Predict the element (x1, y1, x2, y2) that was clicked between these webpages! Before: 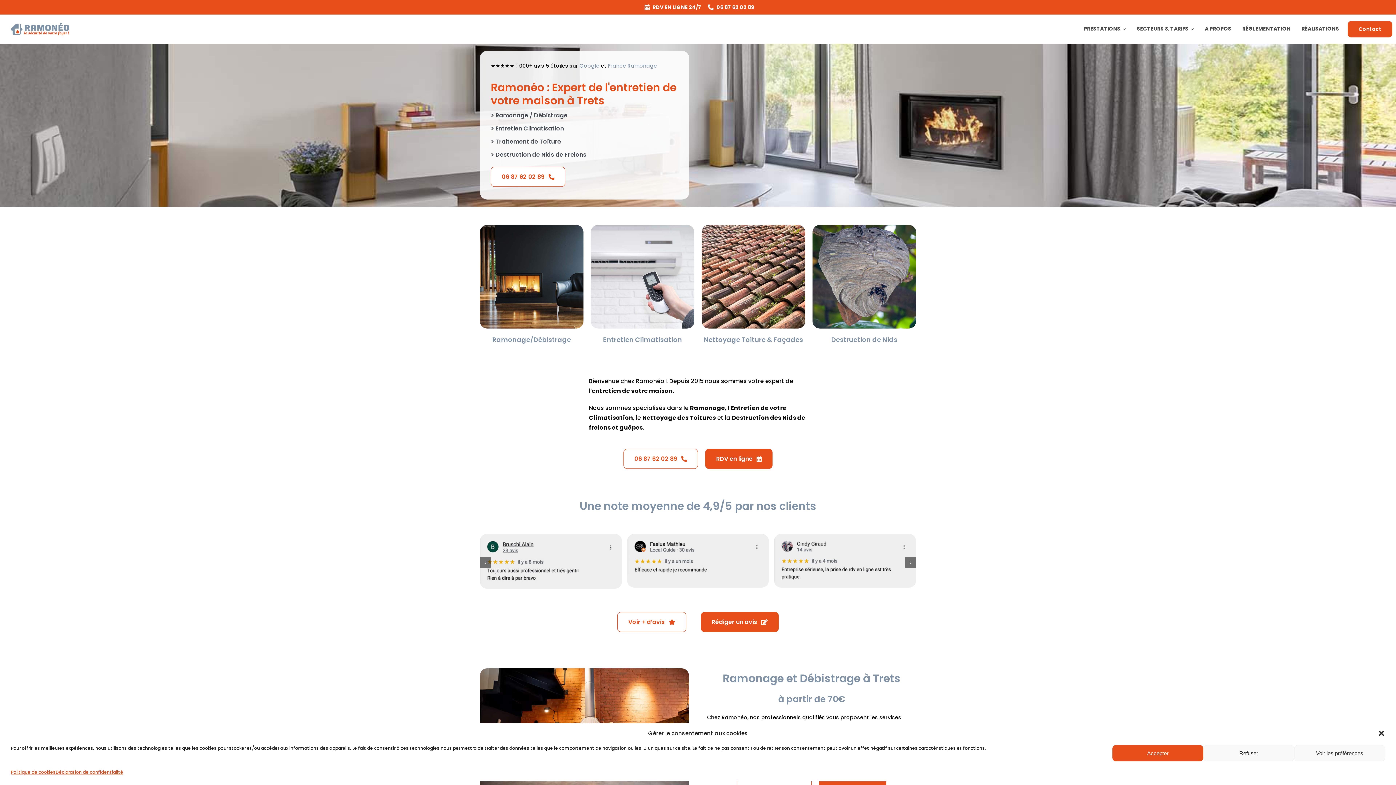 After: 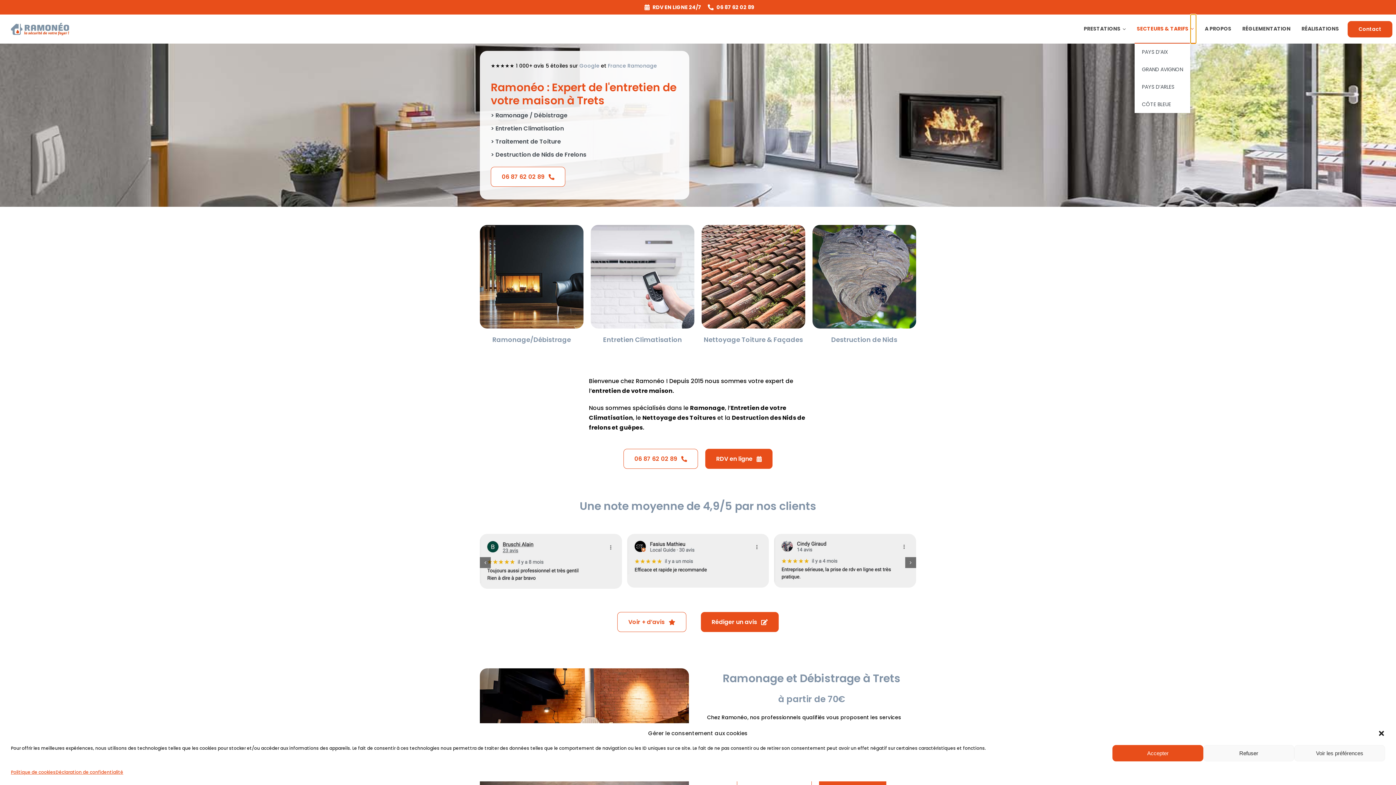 Action: bbox: (1190, 14, 1196, 43) label: Open submenu of Secteurs & Tarifs